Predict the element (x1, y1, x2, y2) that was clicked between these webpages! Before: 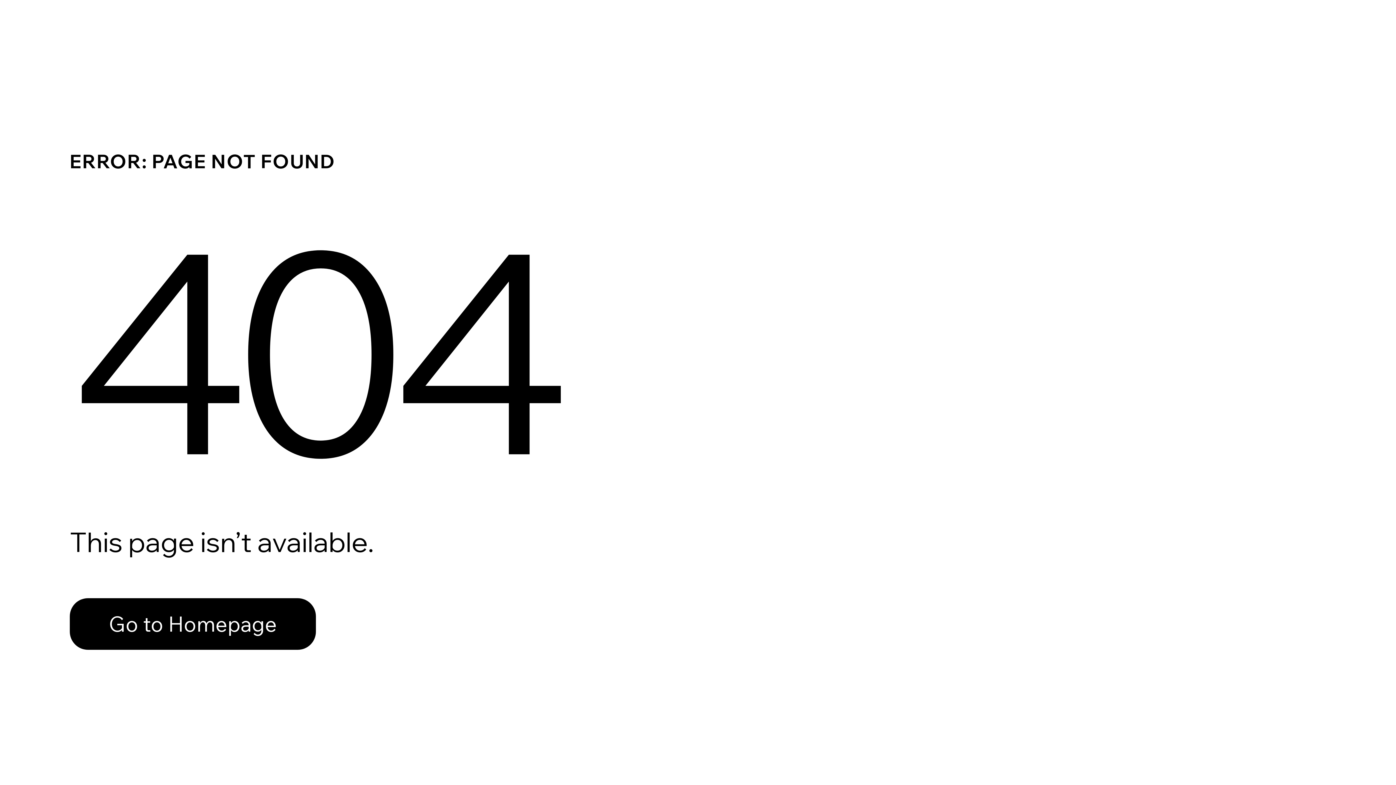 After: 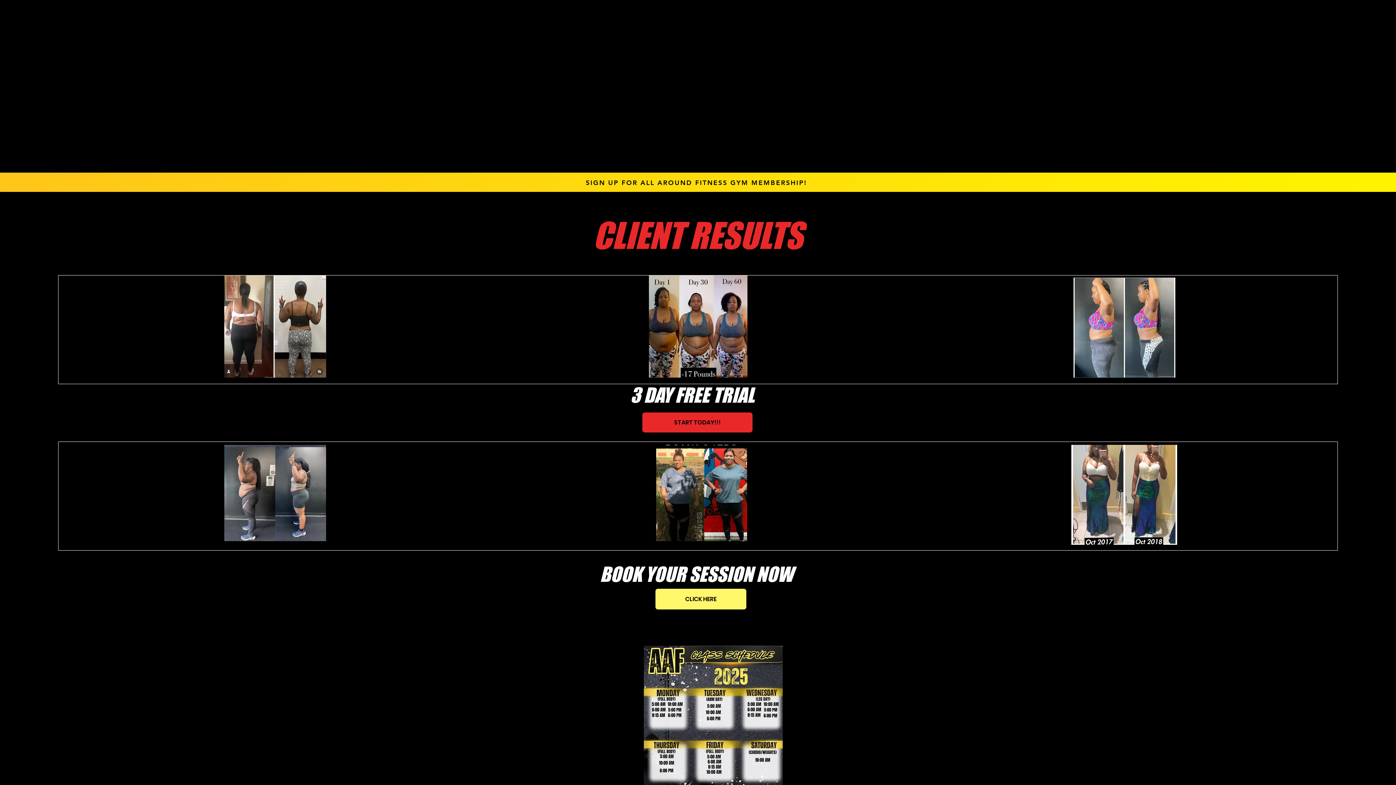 Action: bbox: (69, 598, 316, 650) label: Go to Homepage